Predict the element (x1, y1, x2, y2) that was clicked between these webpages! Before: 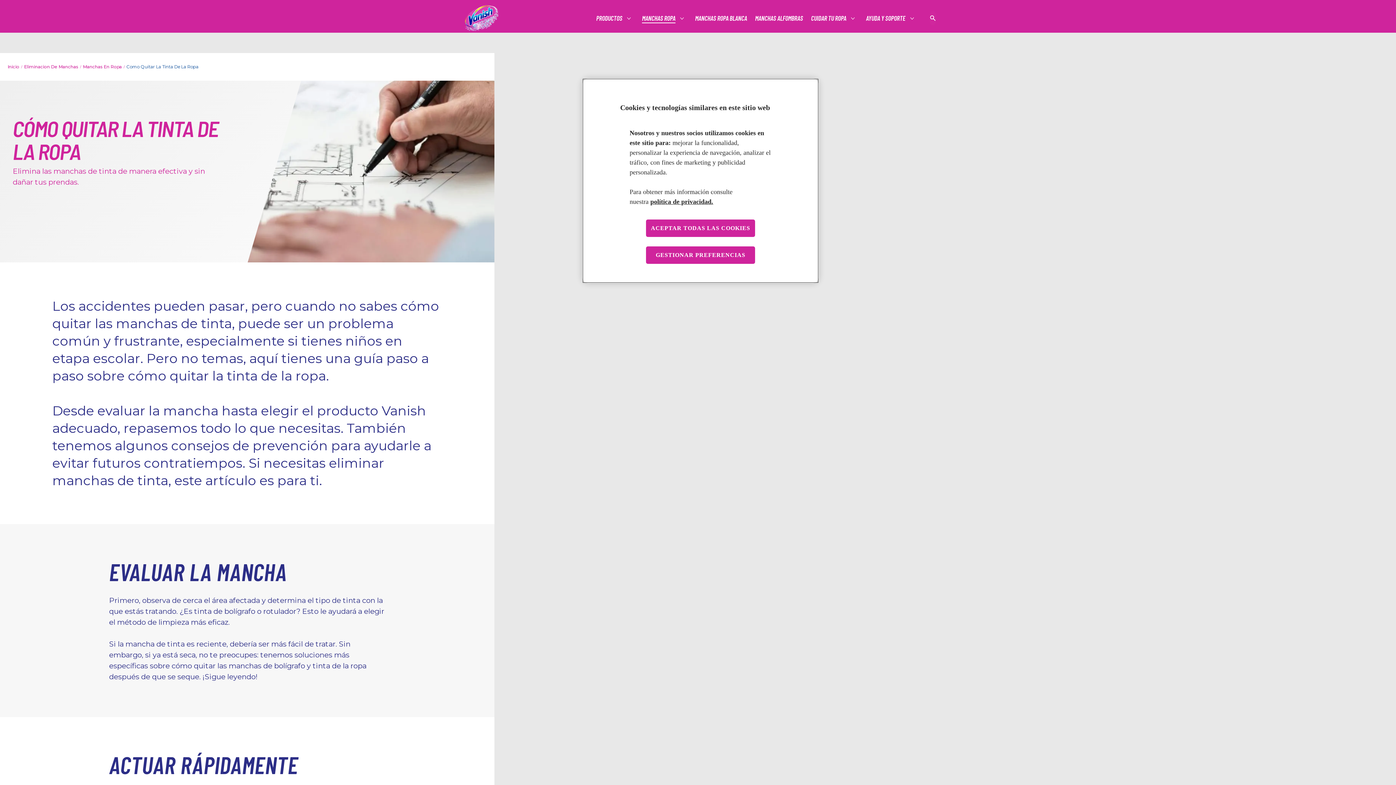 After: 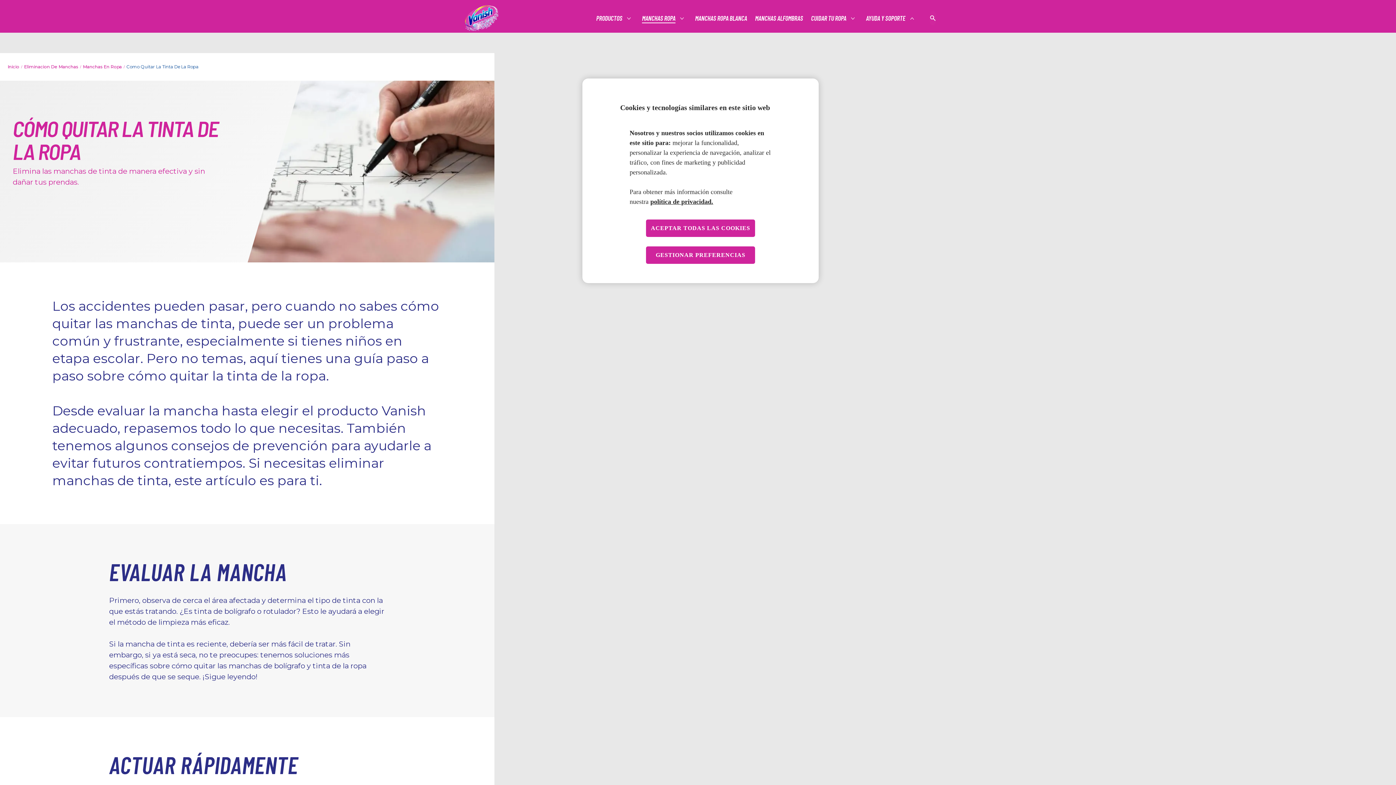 Action: bbox: (906, 13, 917, 24) label: MÁS AYUDA Y SOPORTE